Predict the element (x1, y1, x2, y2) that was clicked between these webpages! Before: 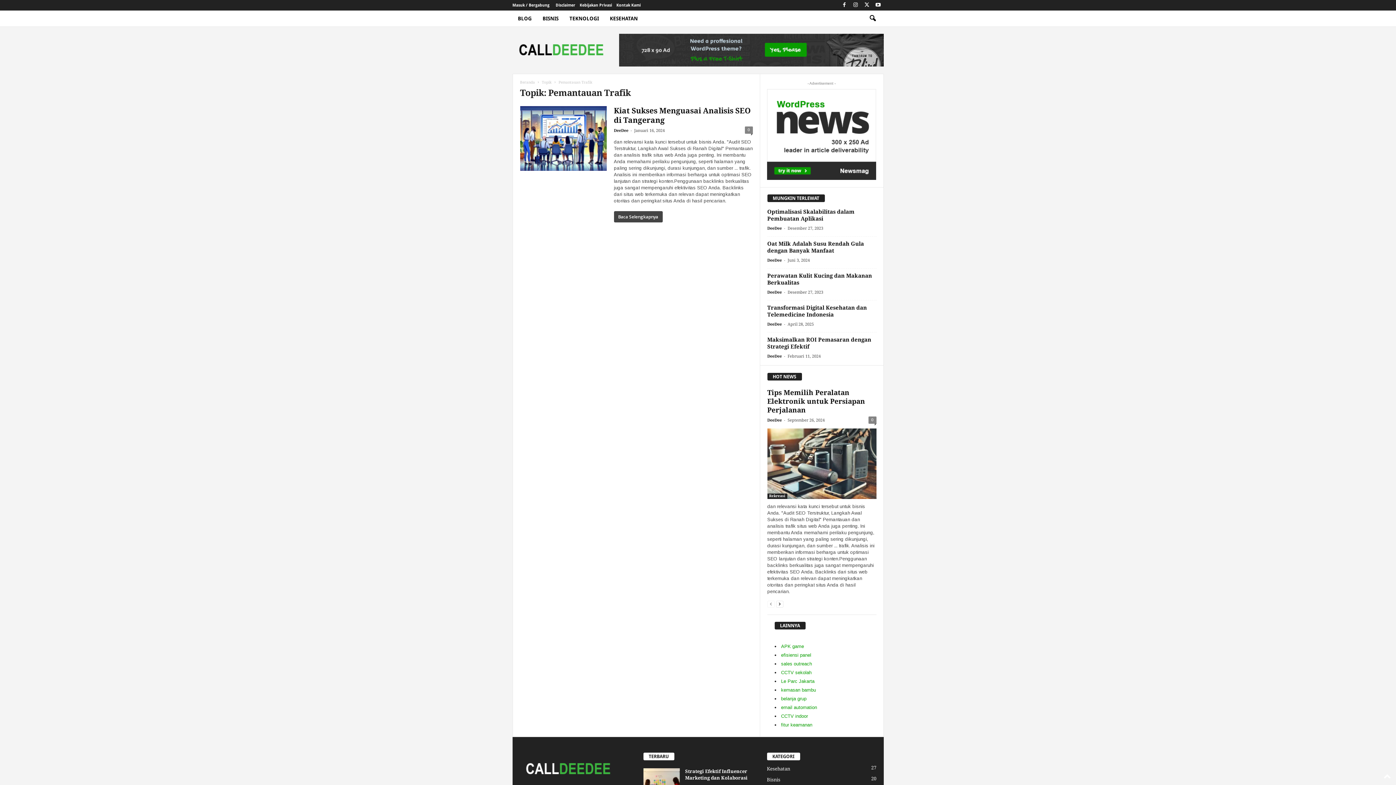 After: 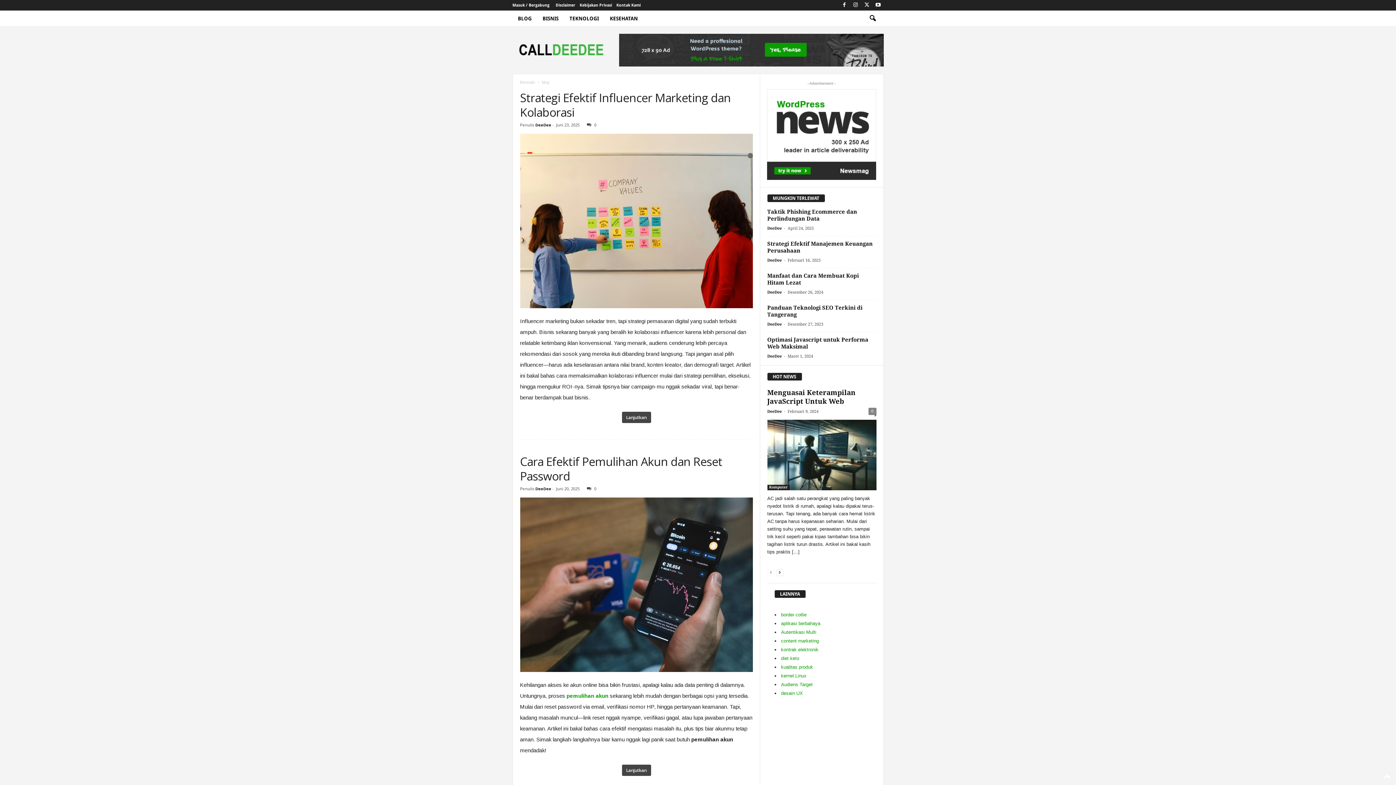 Action: bbox: (519, 753, 629, 785)